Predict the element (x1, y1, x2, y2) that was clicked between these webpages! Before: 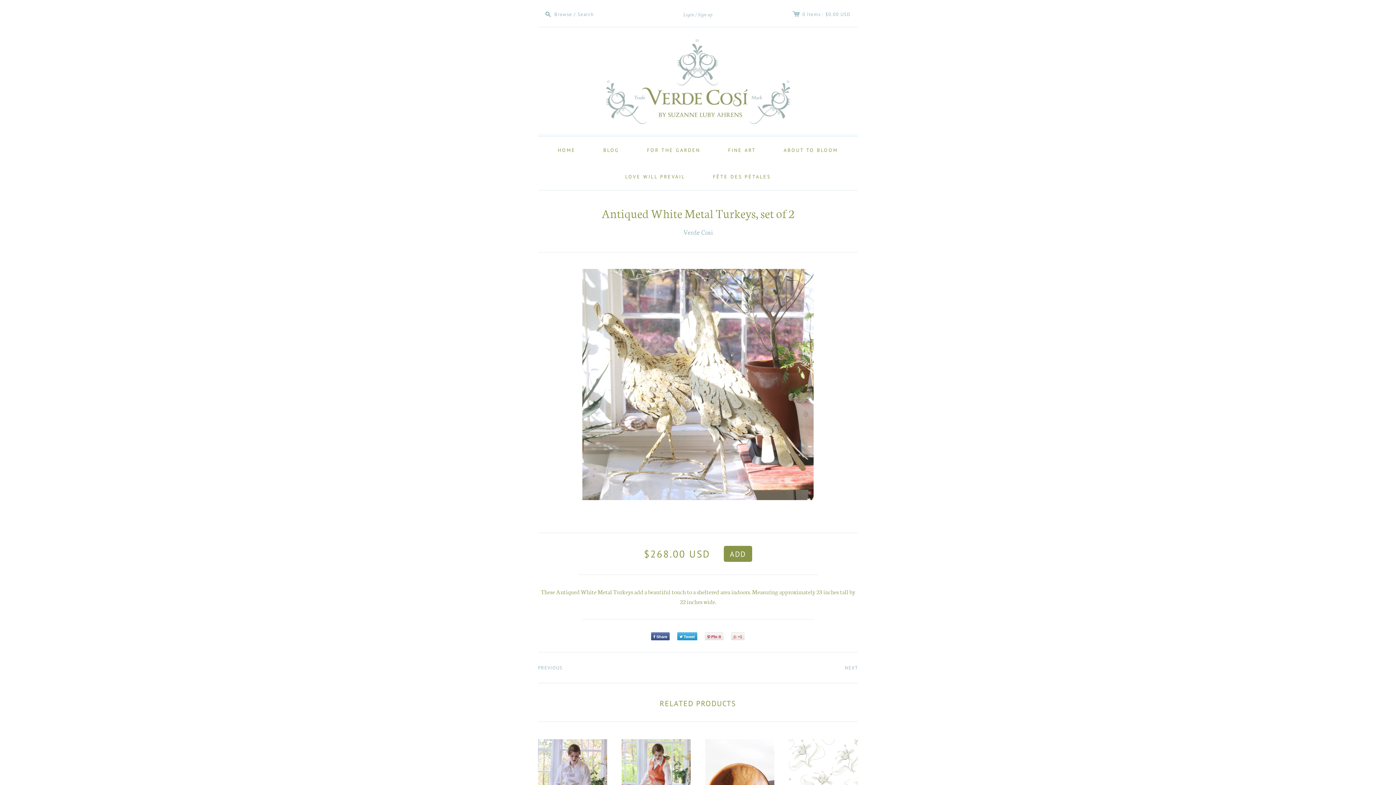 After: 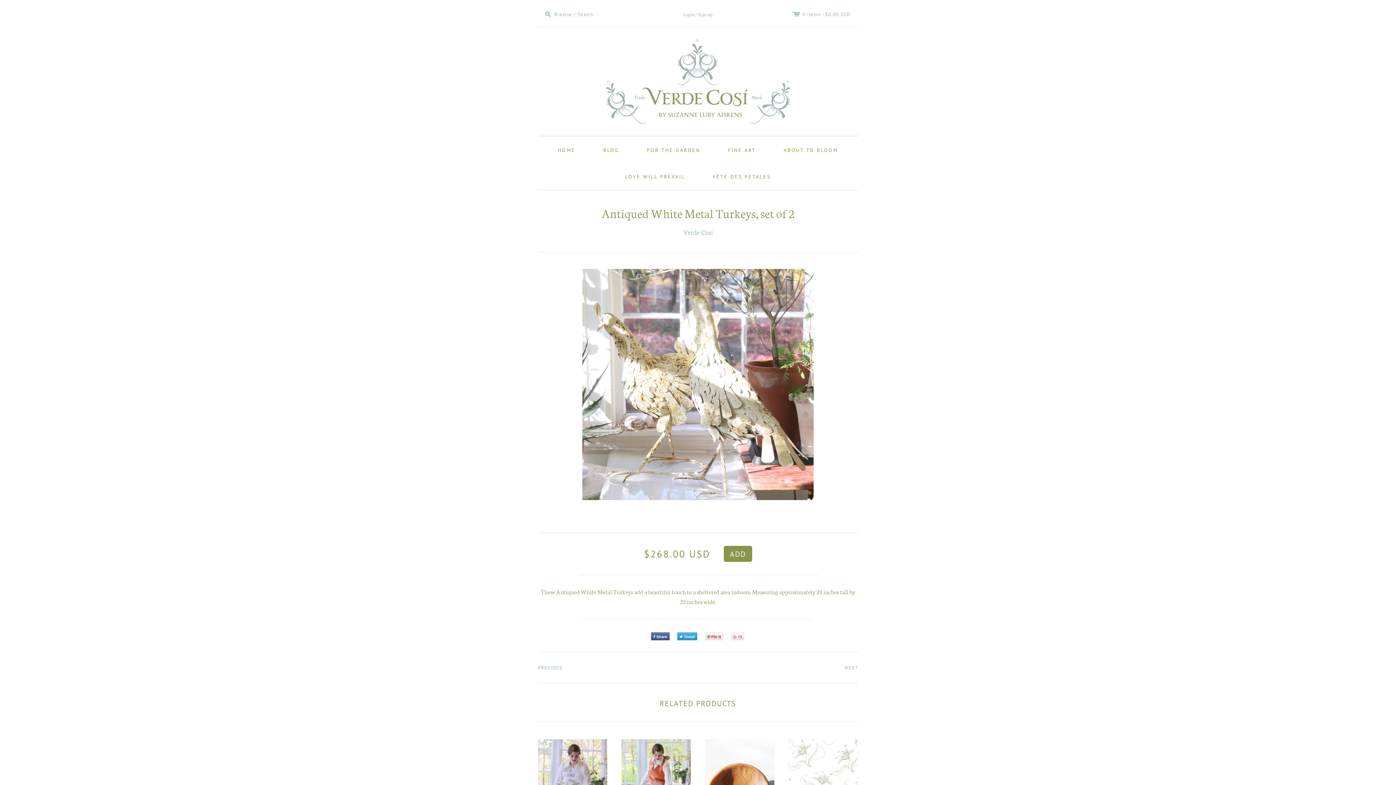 Action: label: +1 bbox: (731, 632, 744, 640)